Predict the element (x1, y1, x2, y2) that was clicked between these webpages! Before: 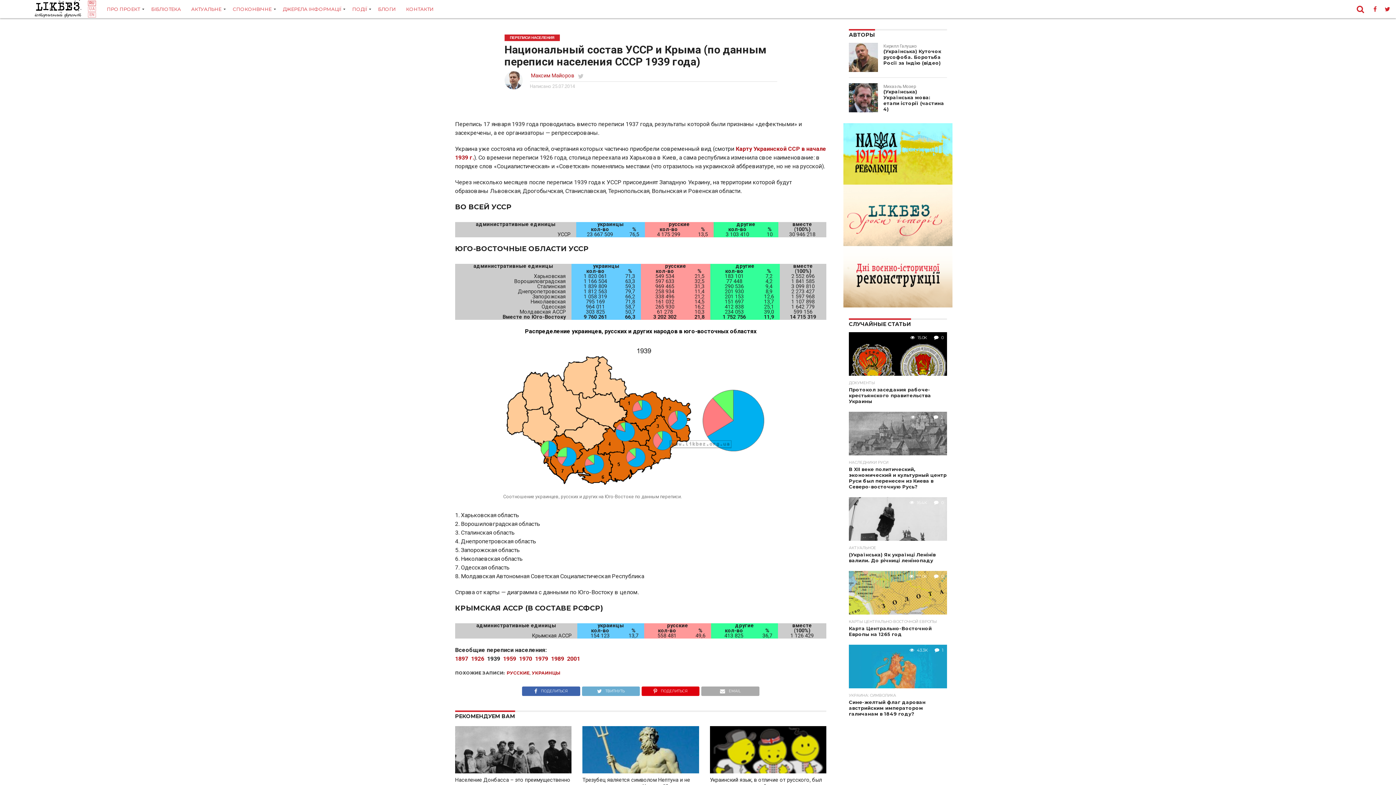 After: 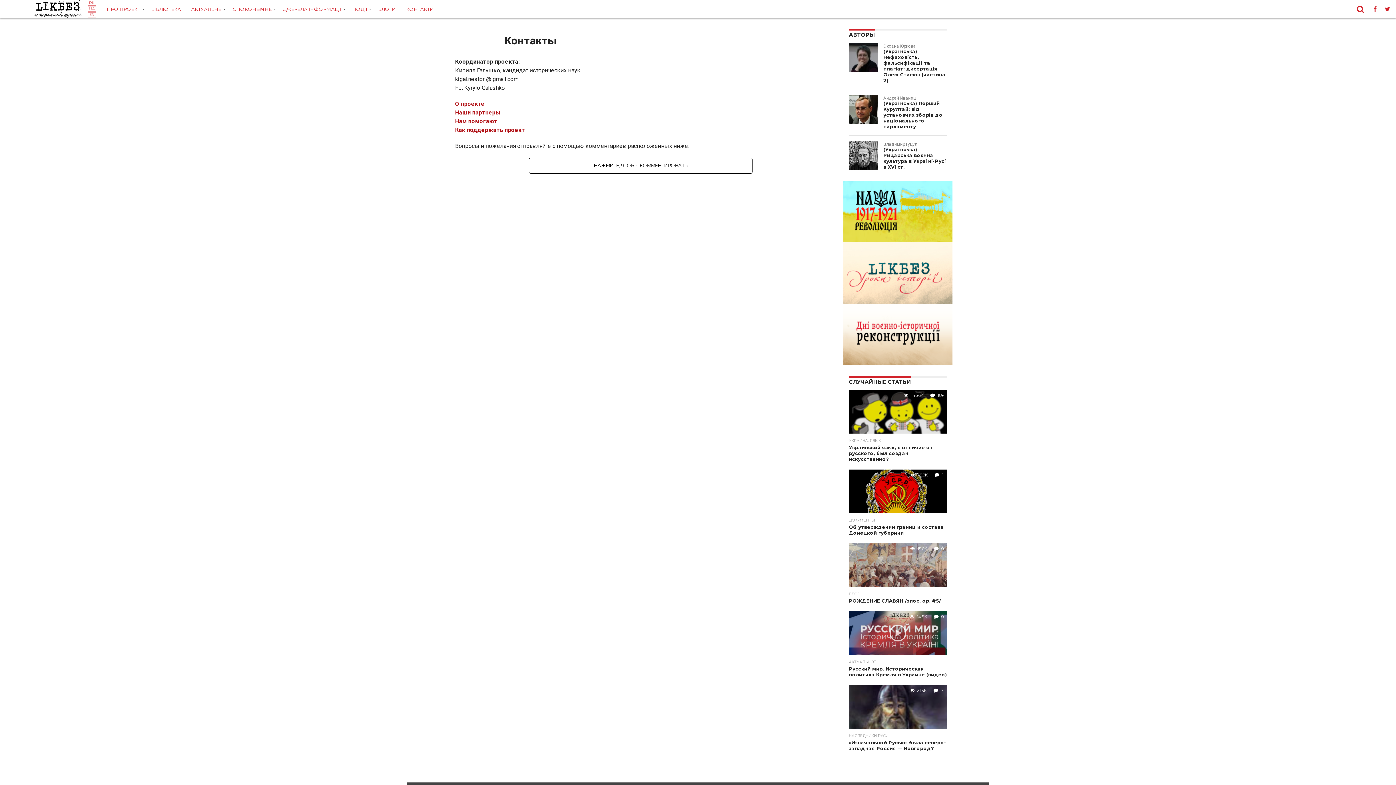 Action: bbox: (401, 0, 438, 18) label: КОНТАКТИ